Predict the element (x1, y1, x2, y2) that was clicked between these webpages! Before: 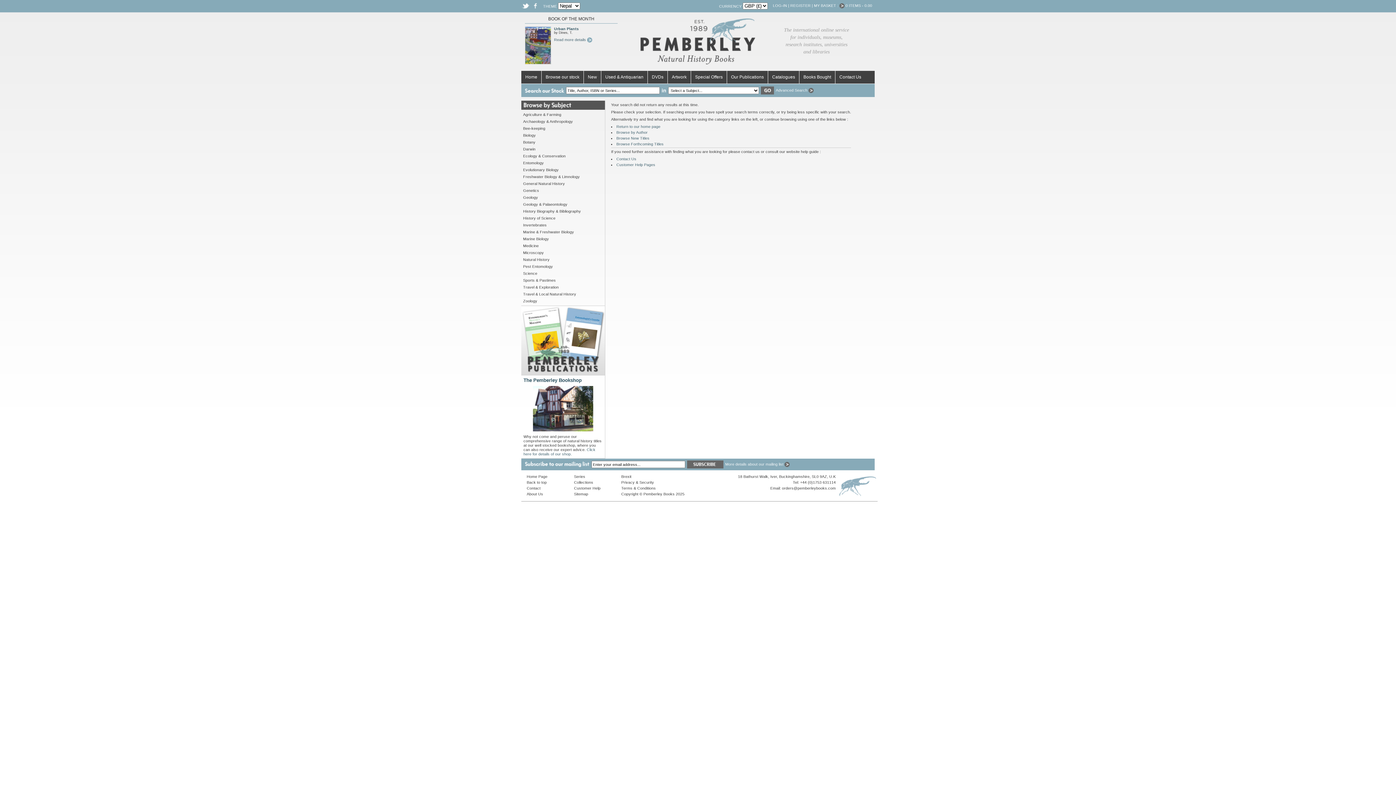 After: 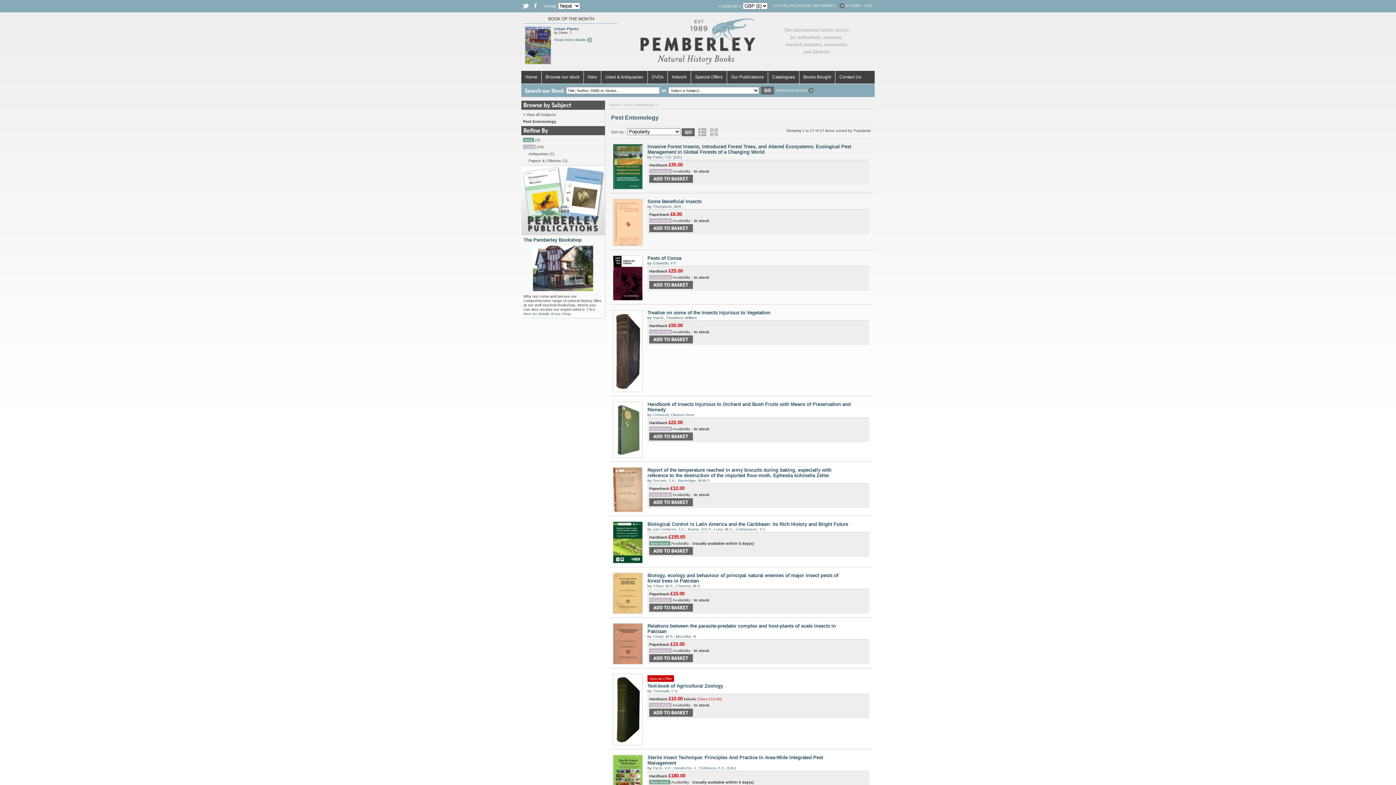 Action: bbox: (523, 264, 553, 268) label: Pest Entomology